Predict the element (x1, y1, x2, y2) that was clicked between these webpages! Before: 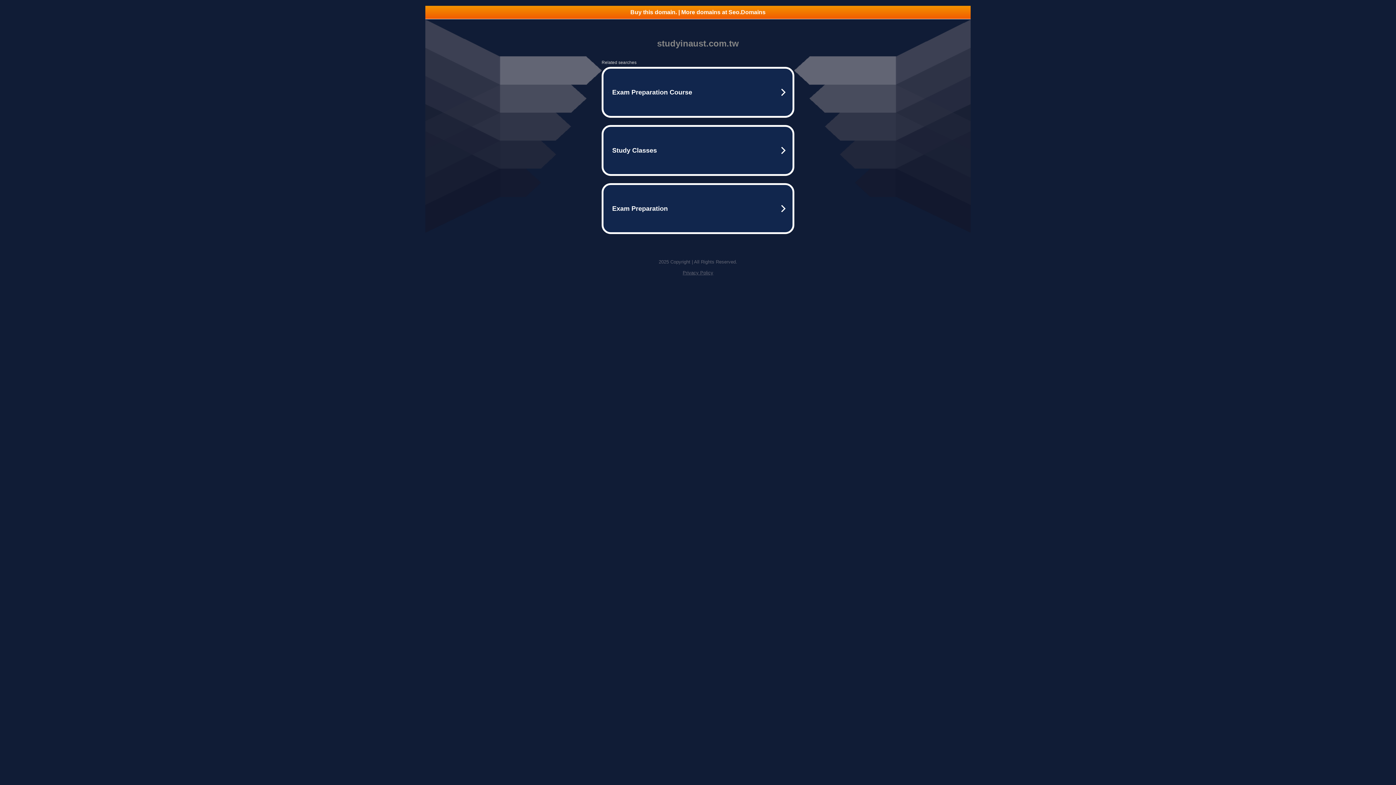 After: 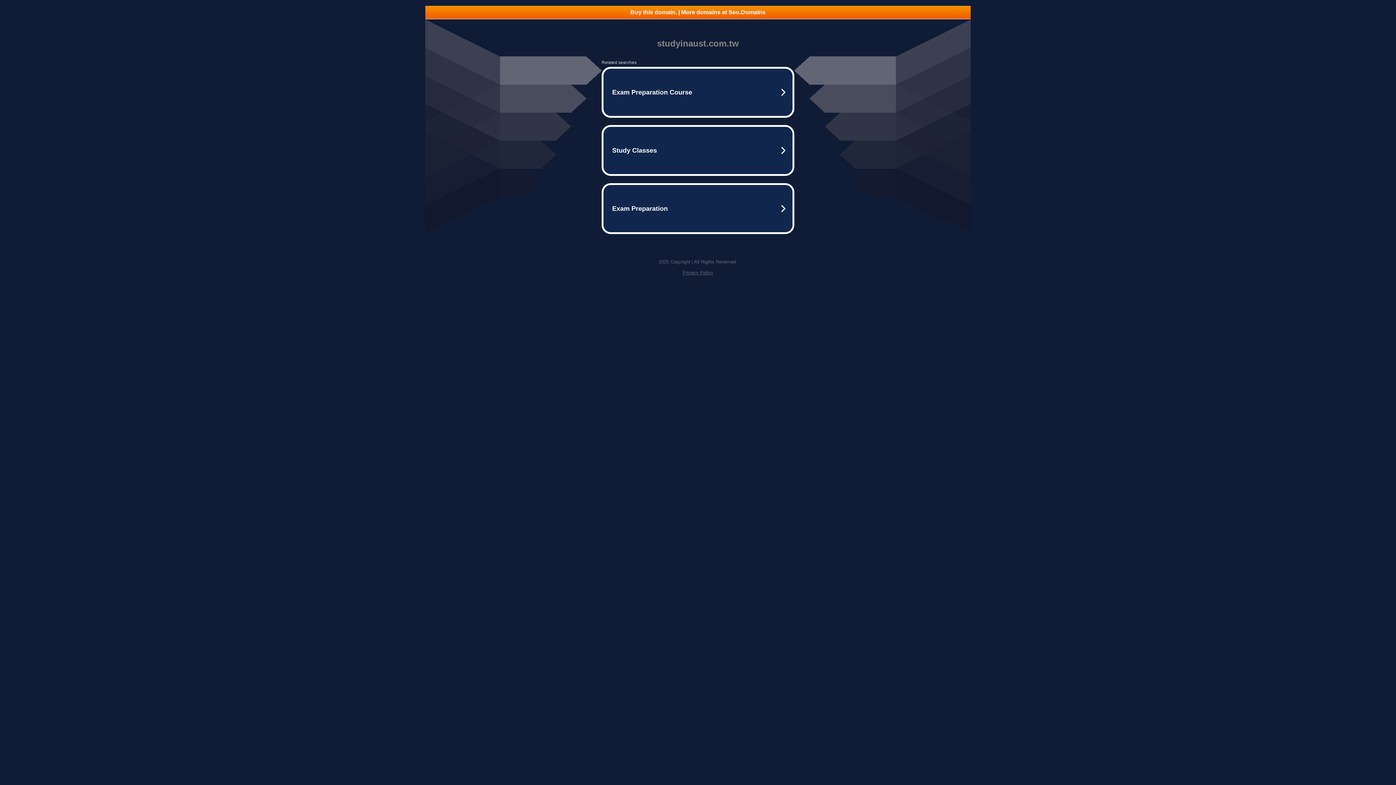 Action: bbox: (682, 270, 713, 275) label: Privacy Policy